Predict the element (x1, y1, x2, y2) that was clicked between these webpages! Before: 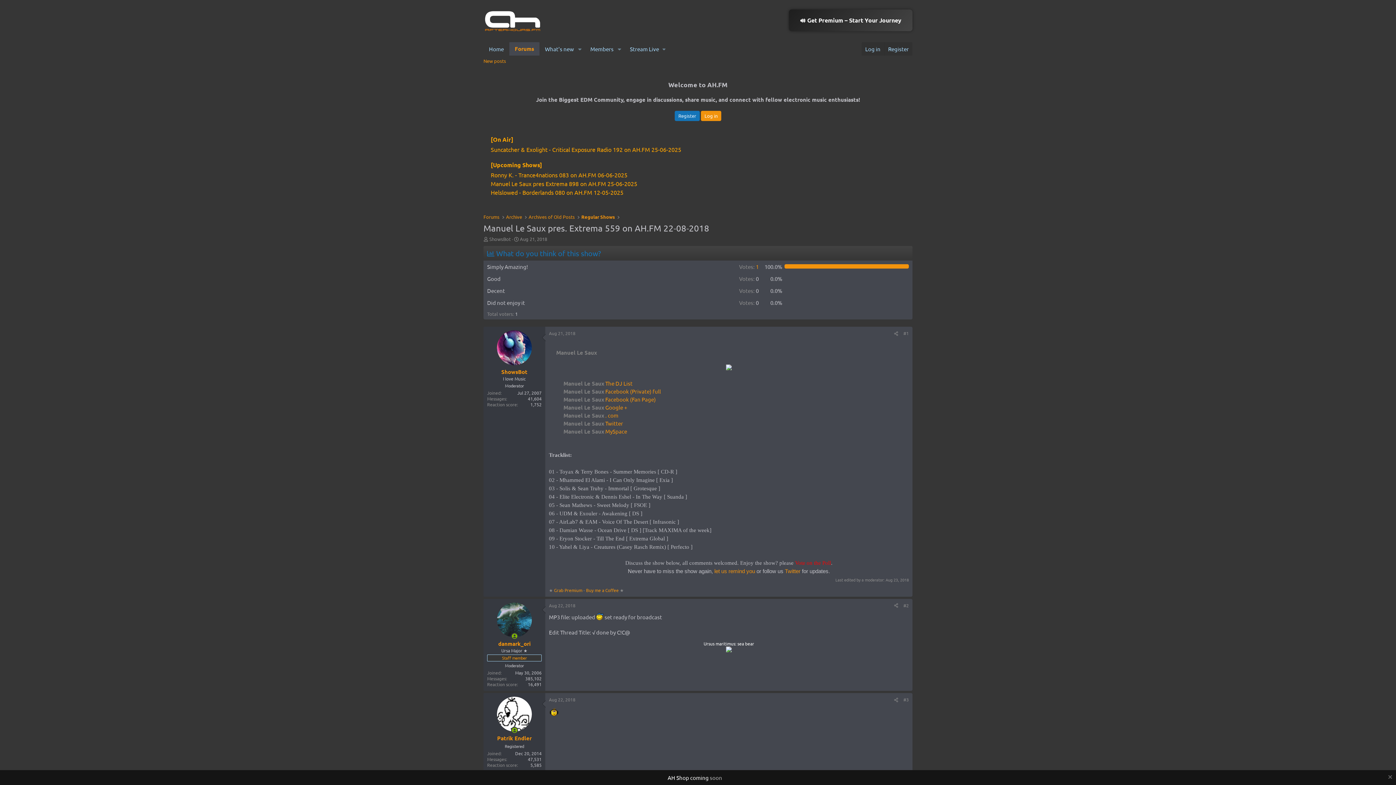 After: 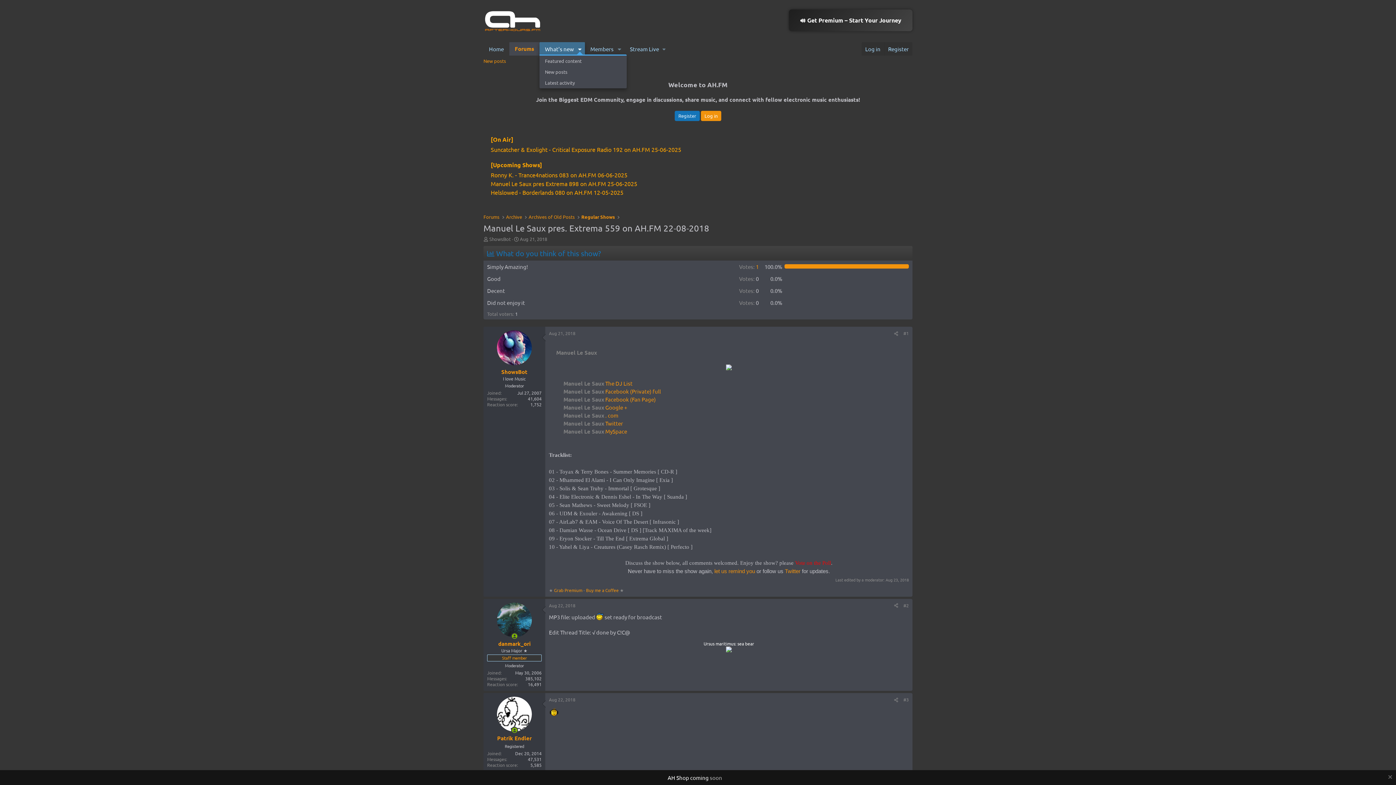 Action: label: Toggle expanded bbox: (574, 42, 585, 55)